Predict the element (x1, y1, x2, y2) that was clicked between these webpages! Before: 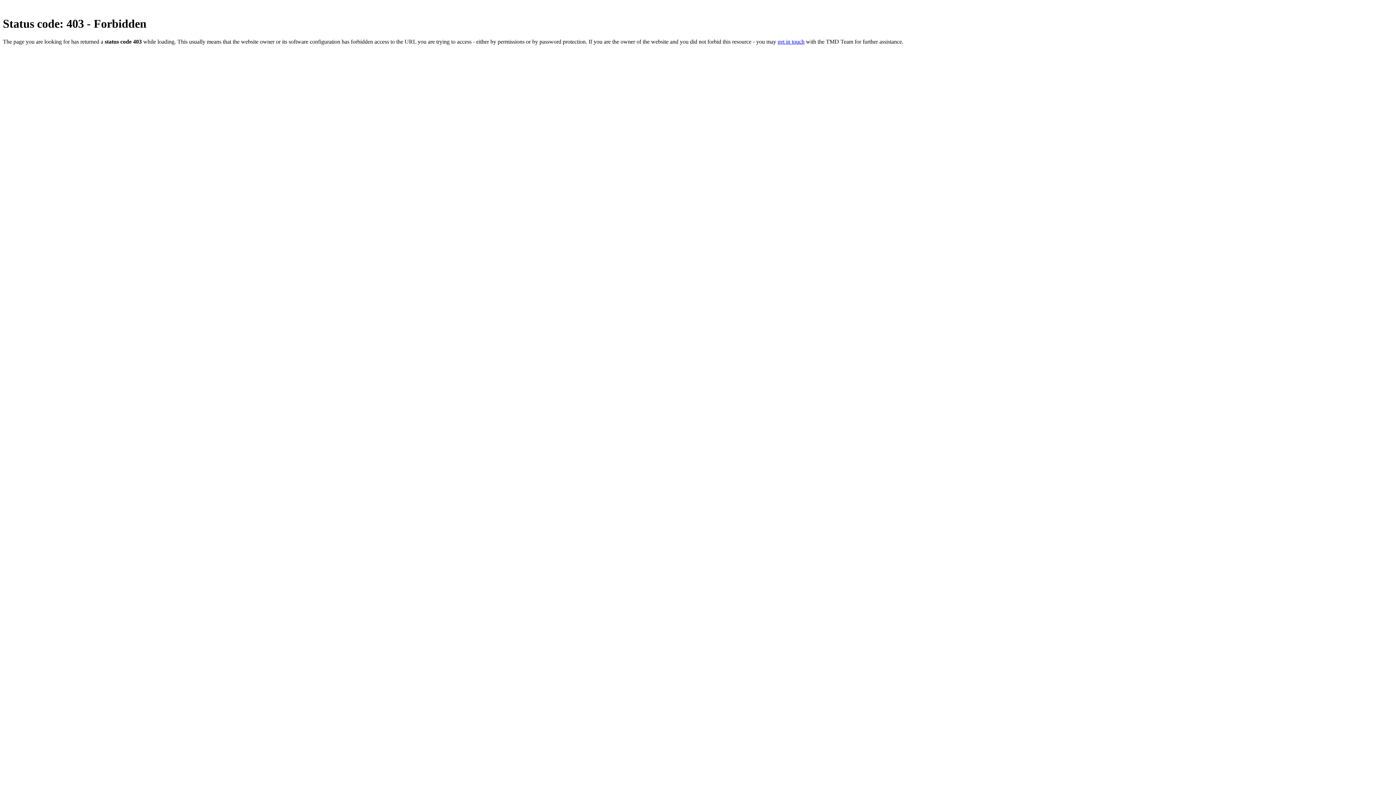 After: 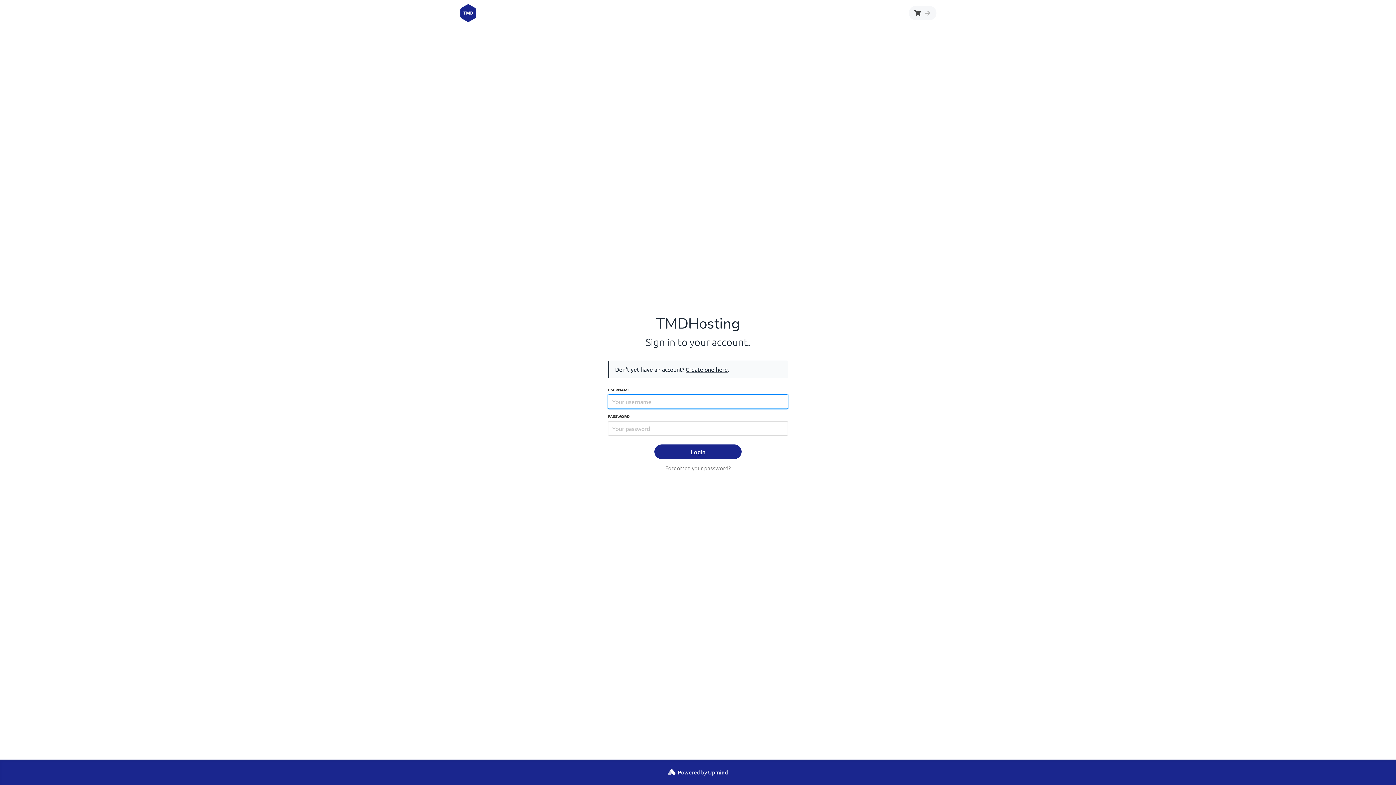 Action: label: get in touch bbox: (777, 38, 804, 44)